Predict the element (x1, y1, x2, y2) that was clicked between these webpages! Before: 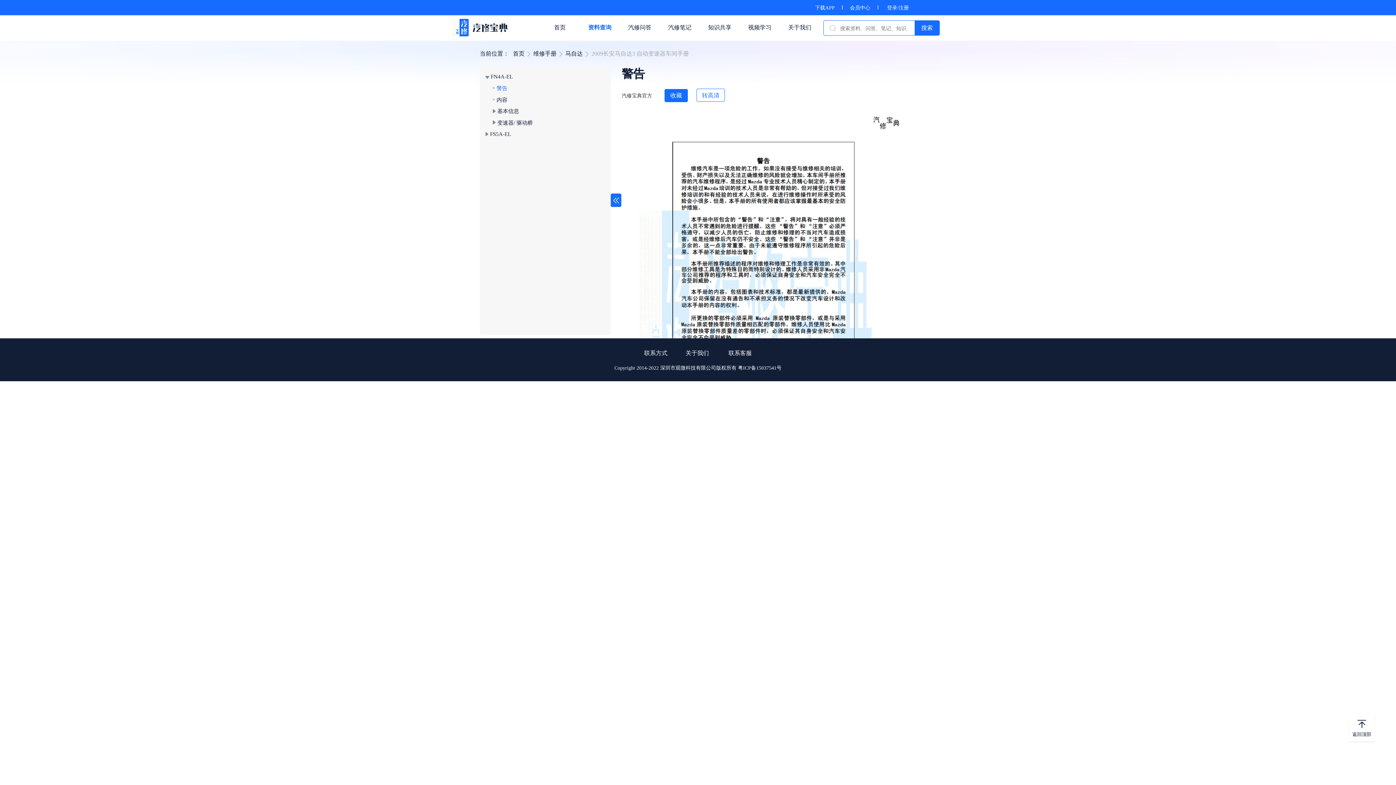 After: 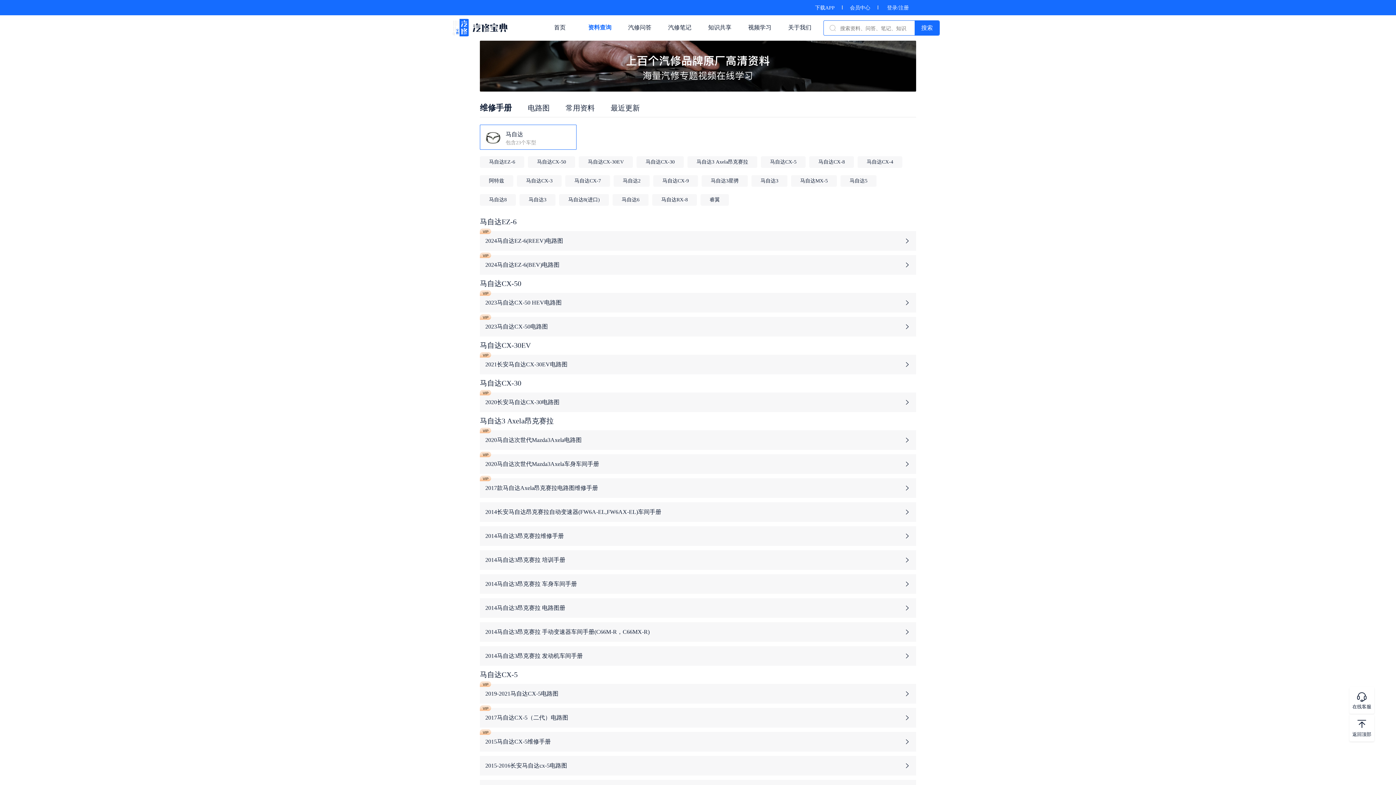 Action: bbox: (565, 50, 582, 57) label: 马自达